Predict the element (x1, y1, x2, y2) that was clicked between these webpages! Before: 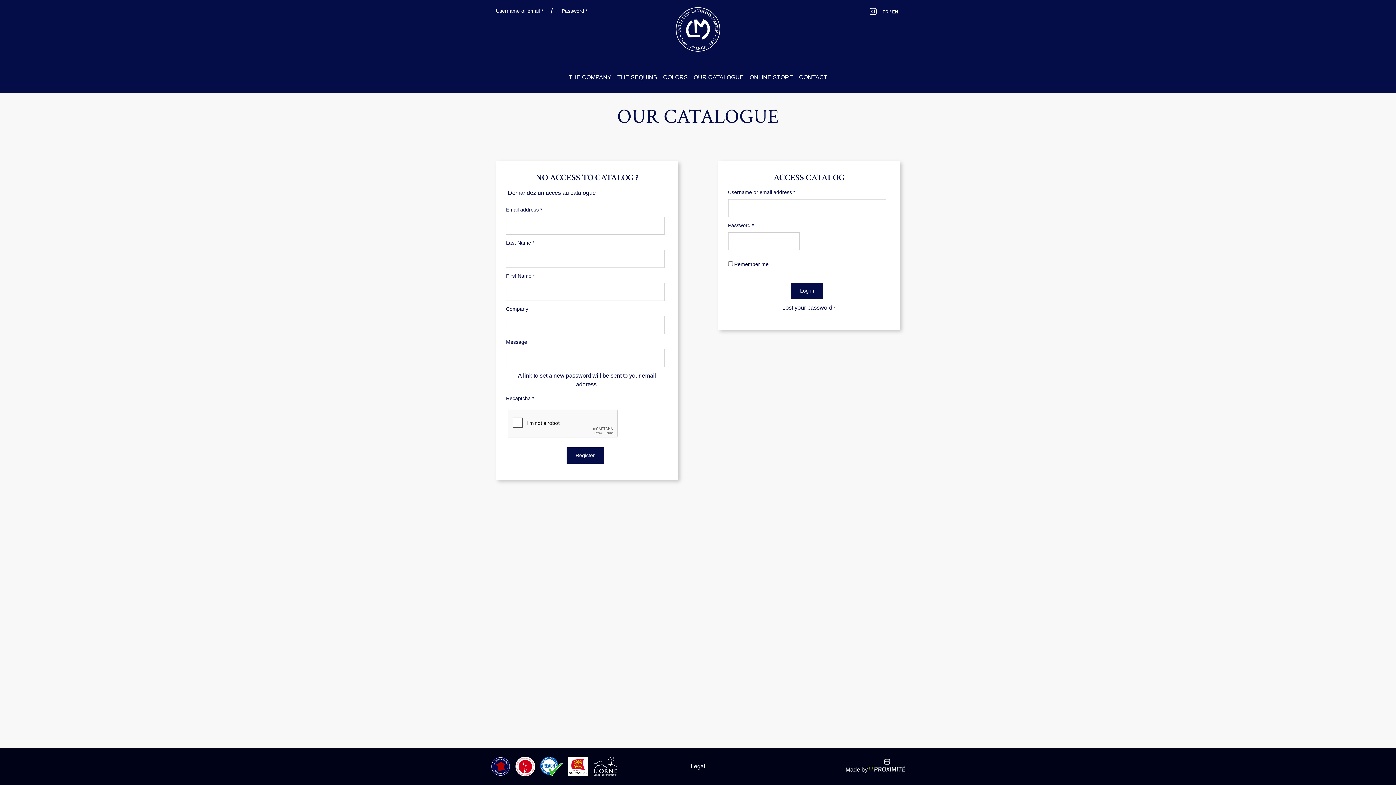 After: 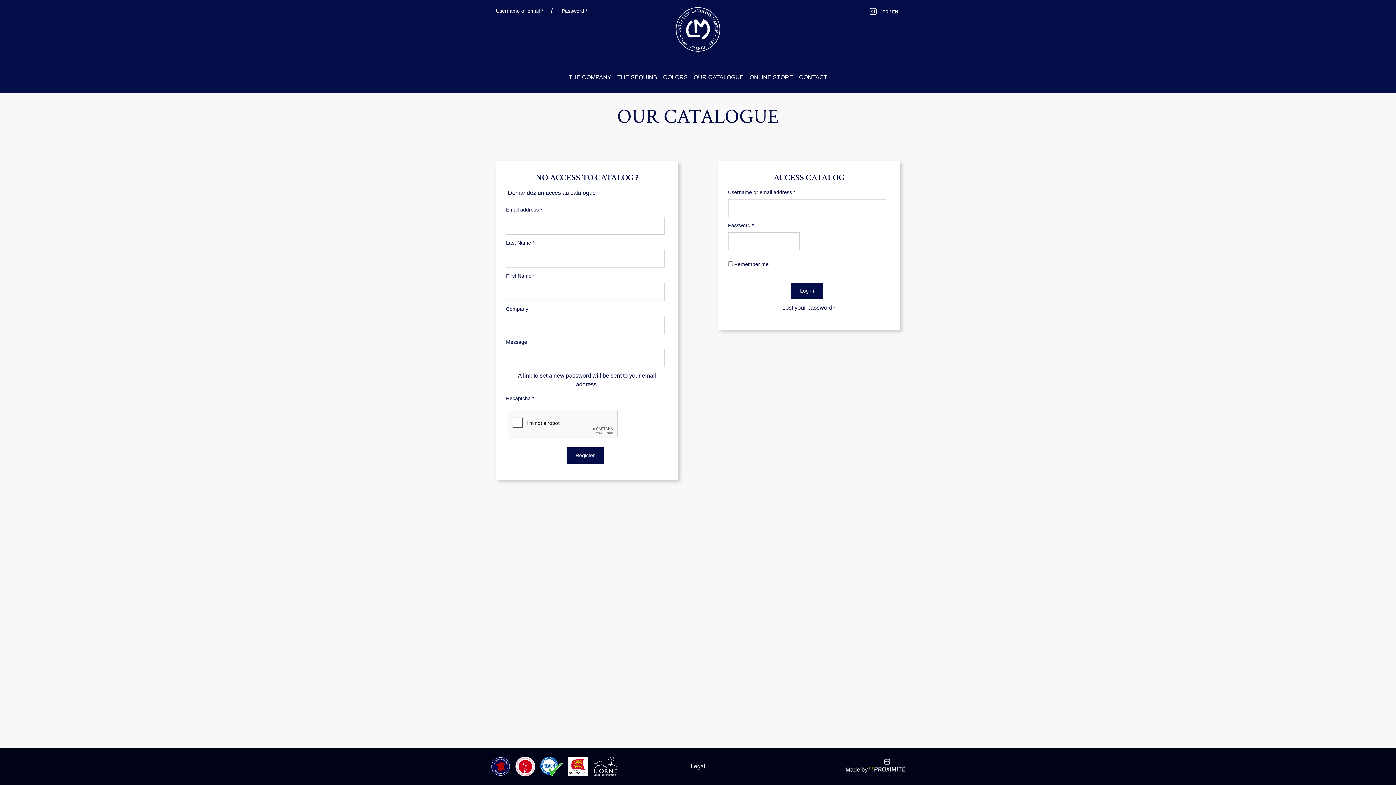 Action: bbox: (892, 9, 898, 14) label: EN